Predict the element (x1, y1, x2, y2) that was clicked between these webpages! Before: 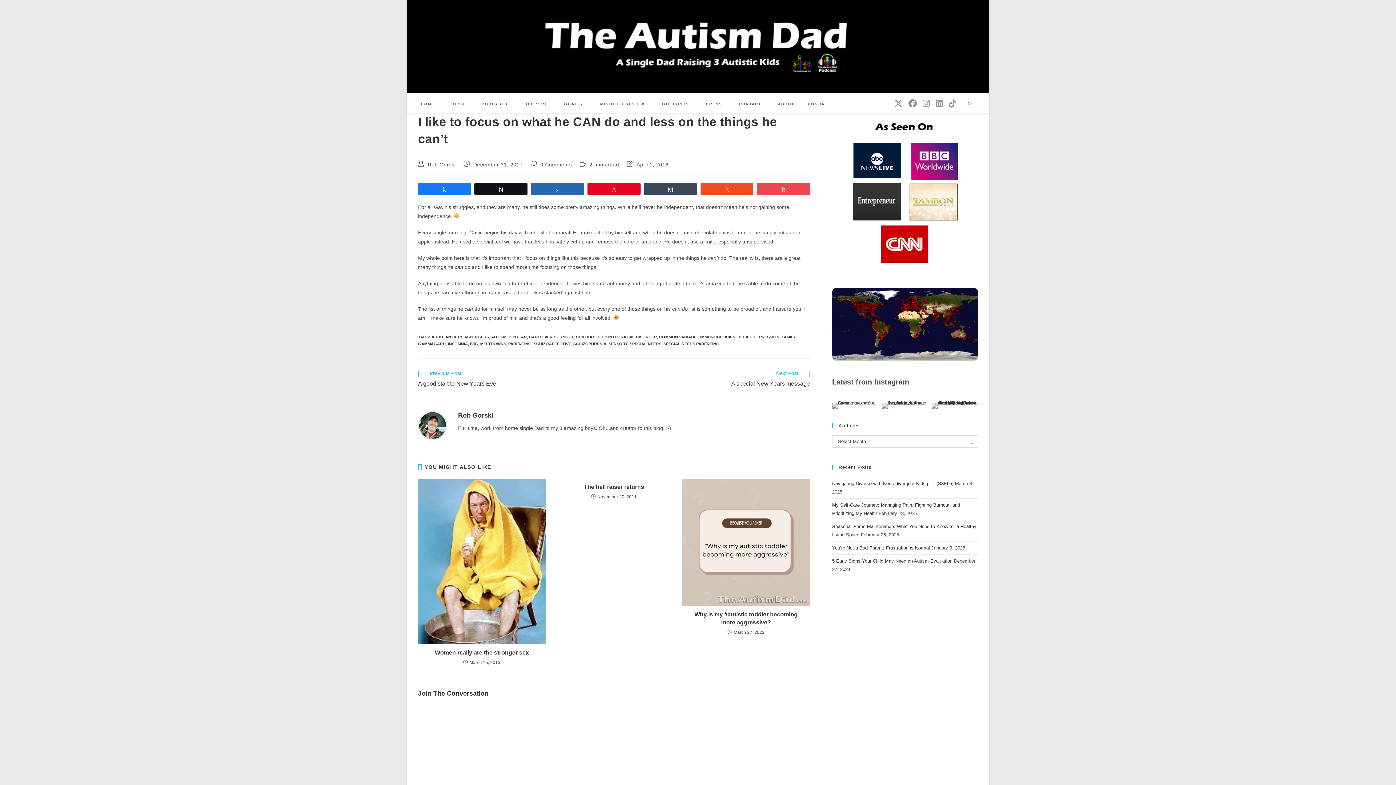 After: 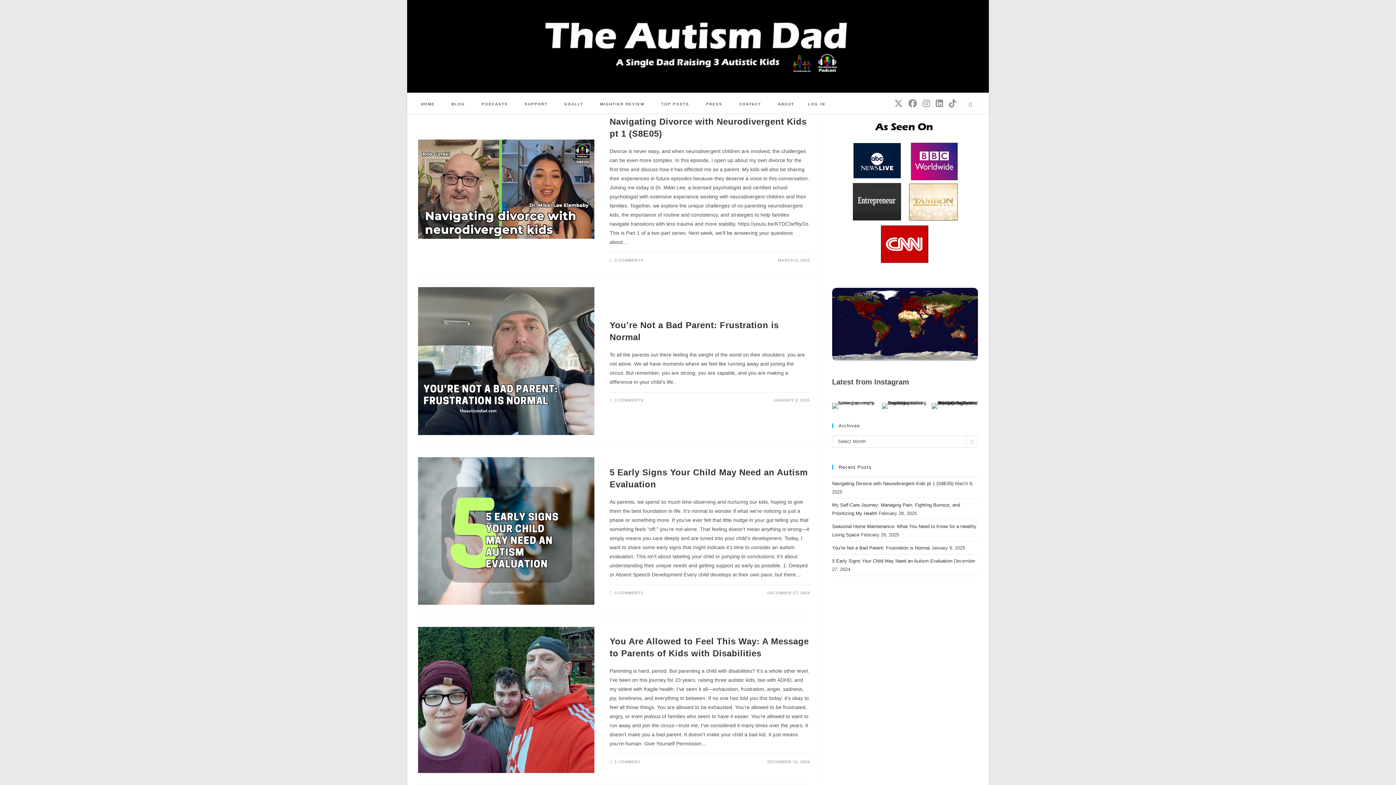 Action: bbox: (491, 334, 506, 339) label: AUTISM